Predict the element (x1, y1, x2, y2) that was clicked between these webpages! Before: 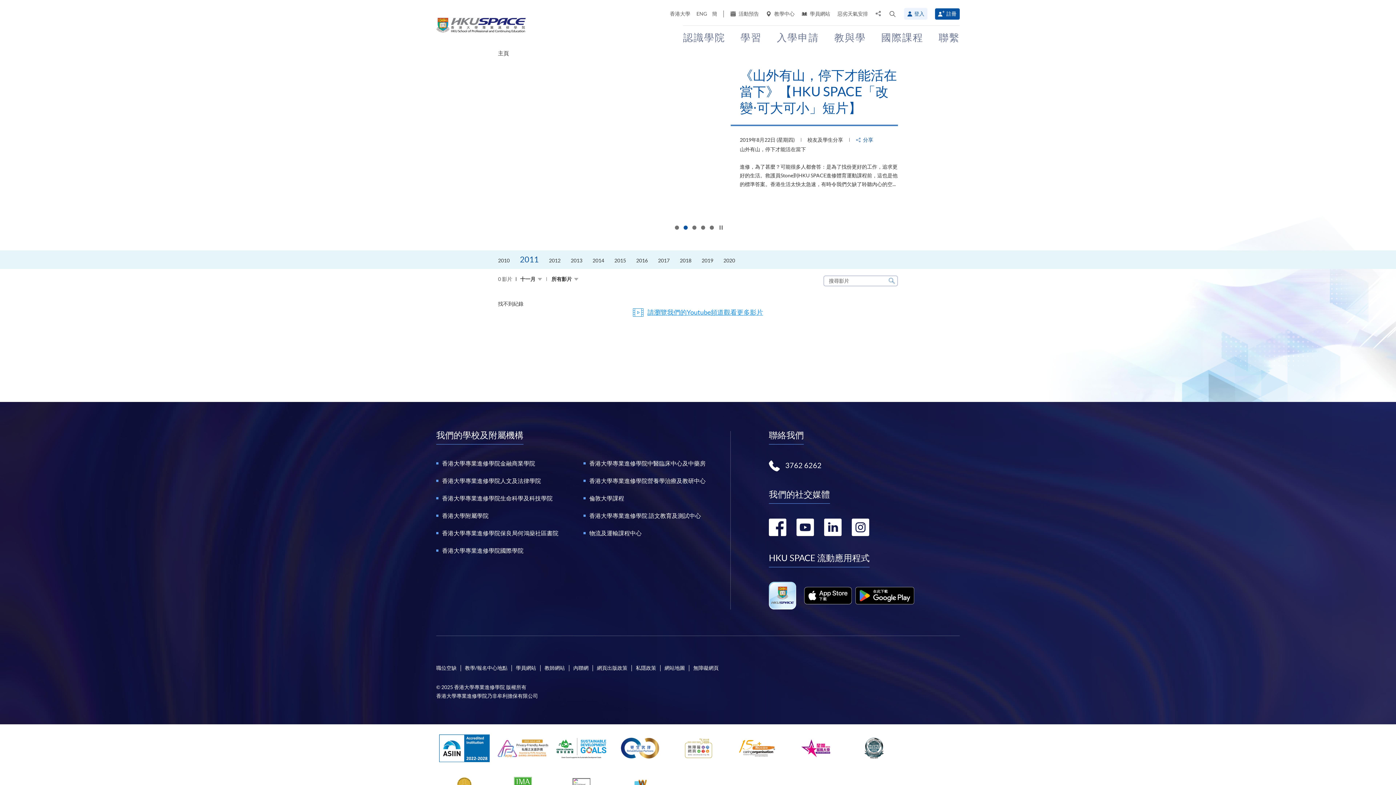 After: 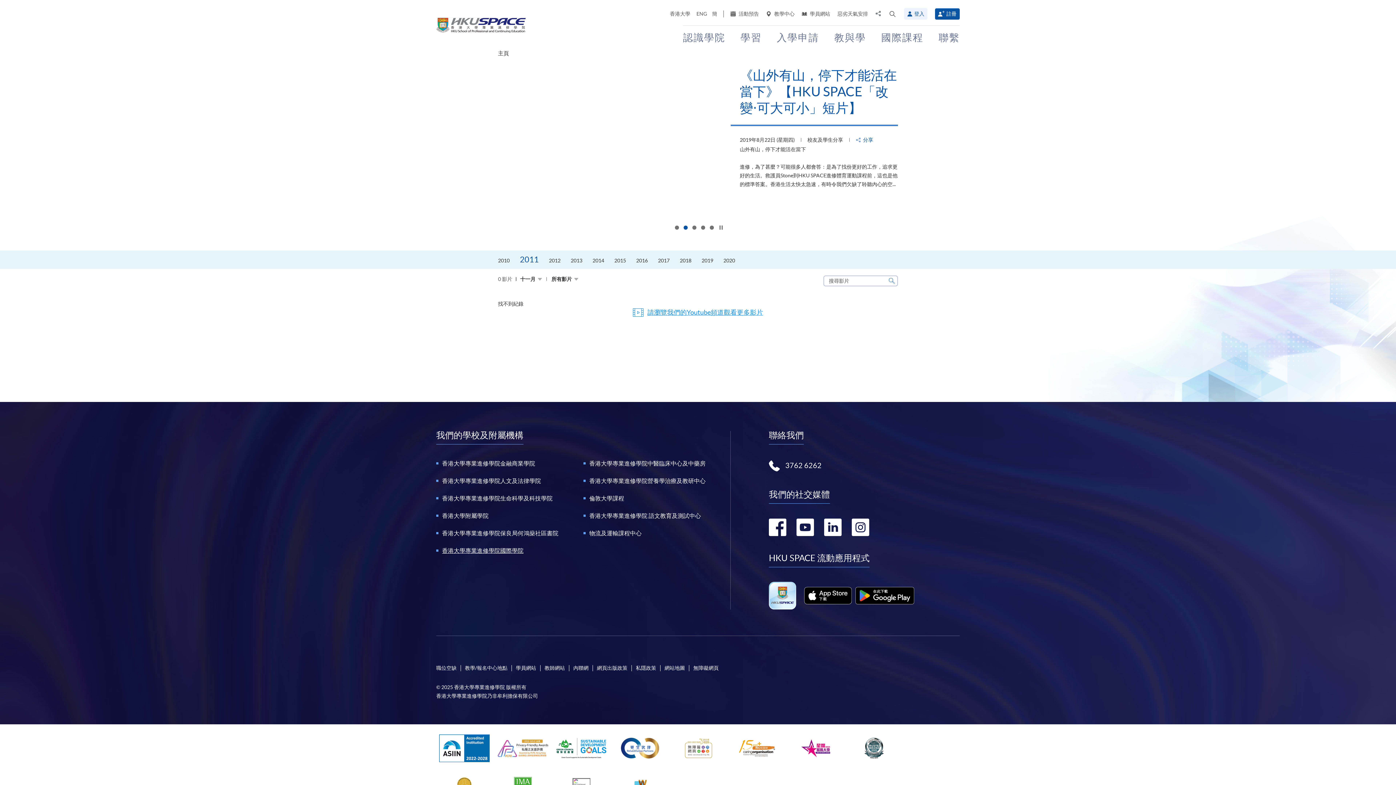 Action: label: 香港大學專業進修學院國際學院 bbox: (442, 547, 523, 554)